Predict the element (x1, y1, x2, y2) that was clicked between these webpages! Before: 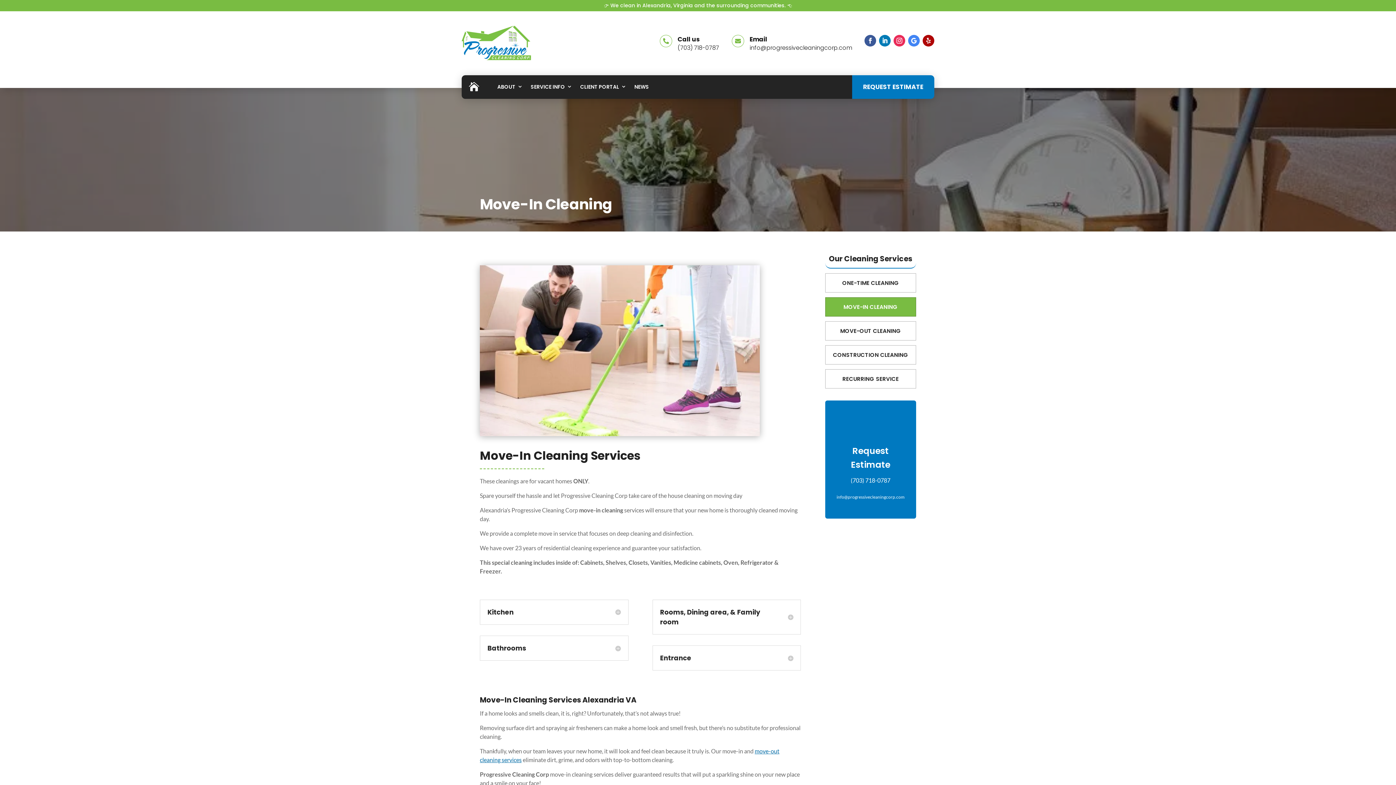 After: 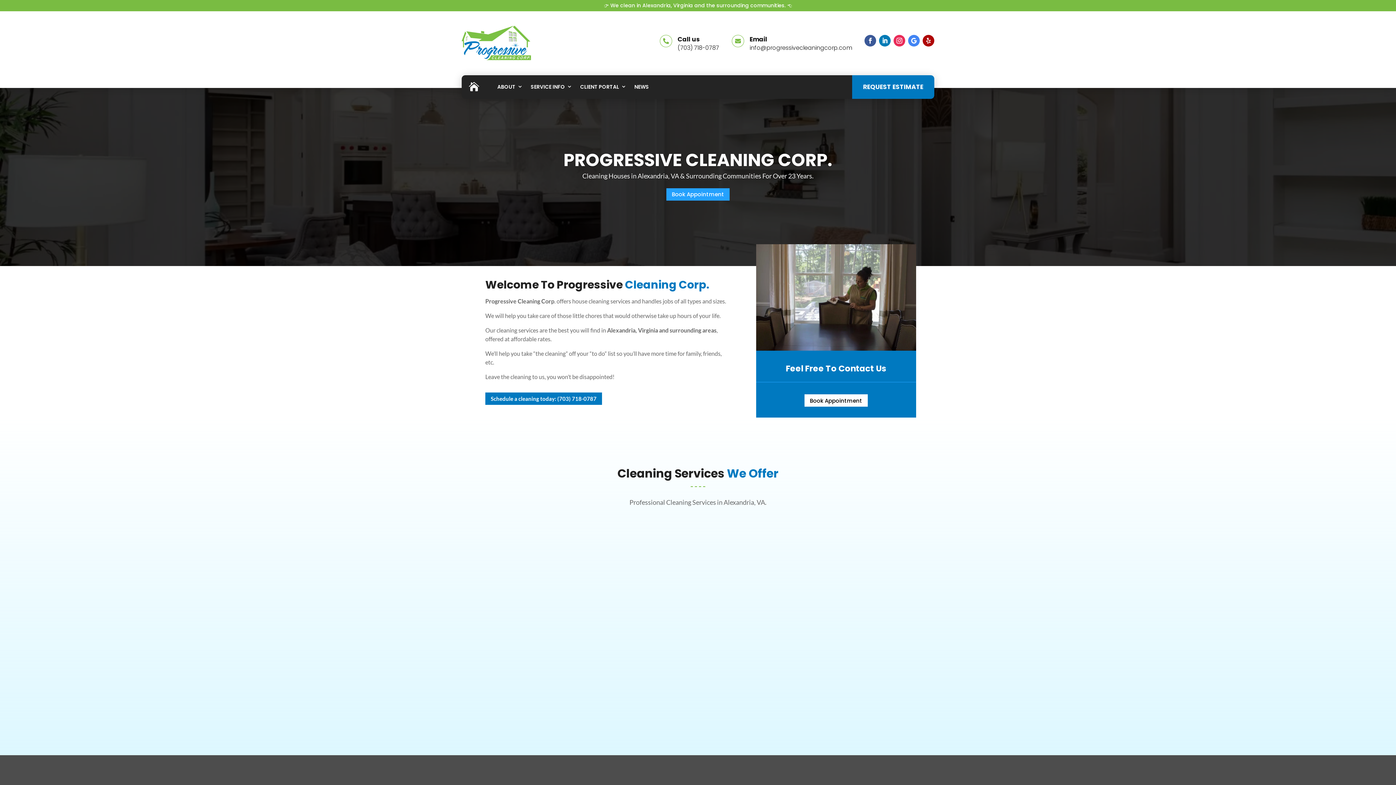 Action: bbox: (461, 75, 486, 98) label: 